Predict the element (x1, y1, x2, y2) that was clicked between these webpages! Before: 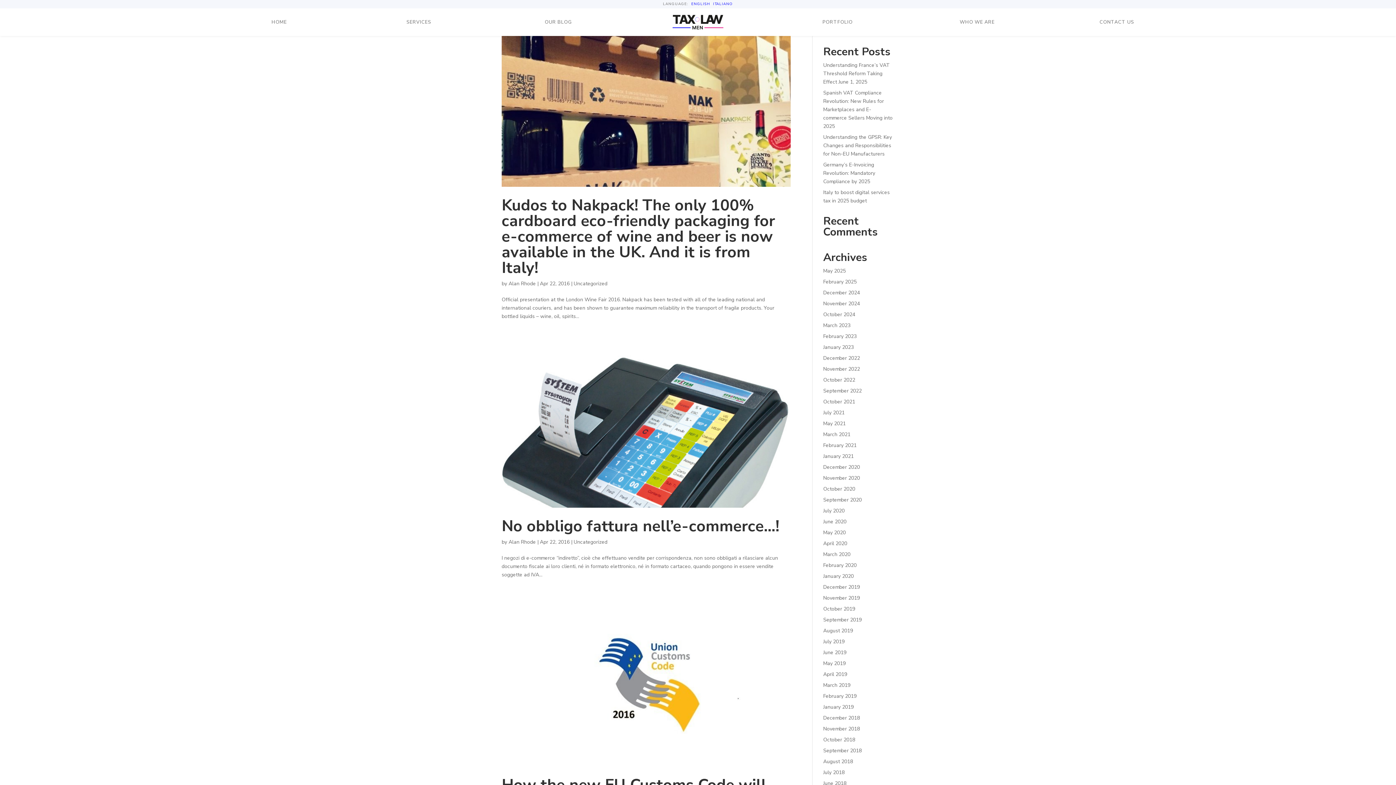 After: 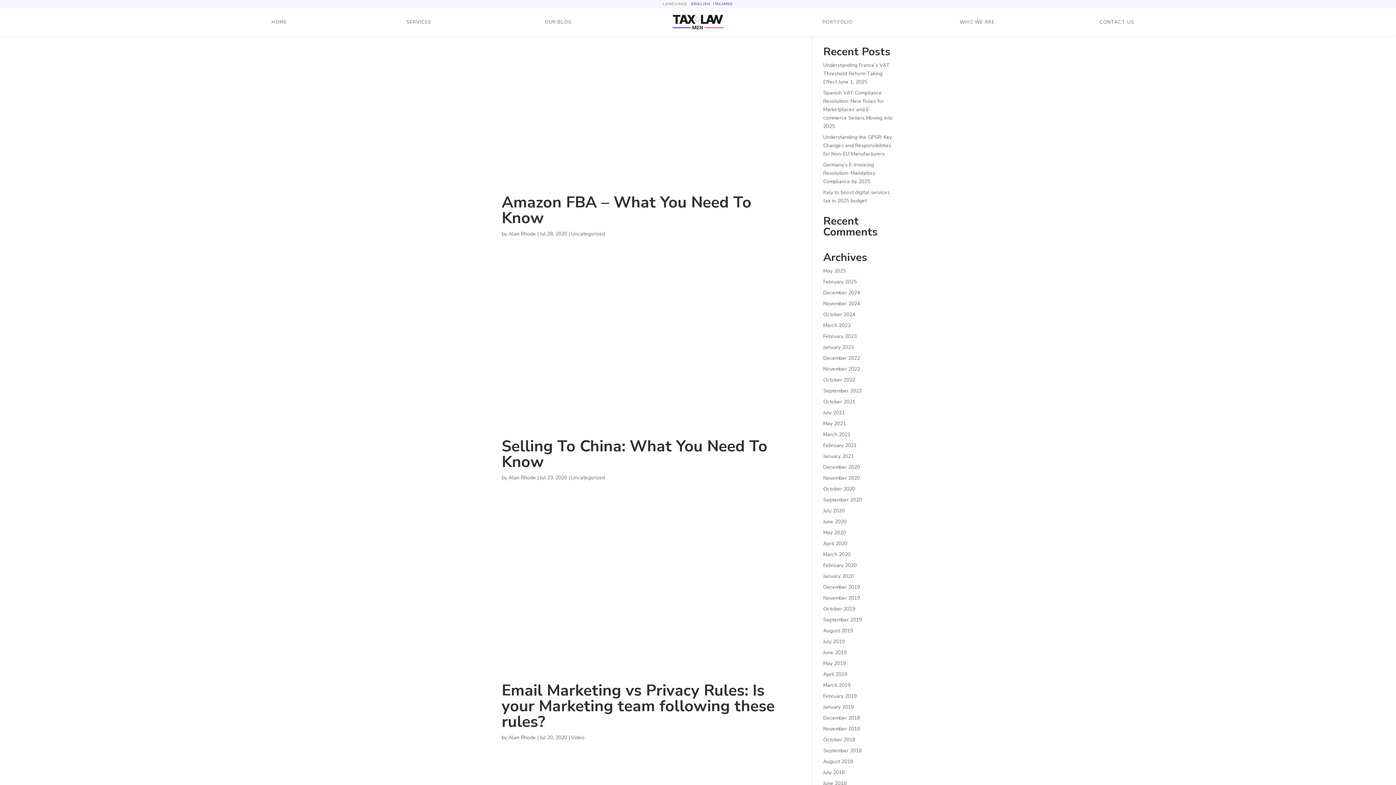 Action: label: July 2020 bbox: (823, 507, 844, 514)